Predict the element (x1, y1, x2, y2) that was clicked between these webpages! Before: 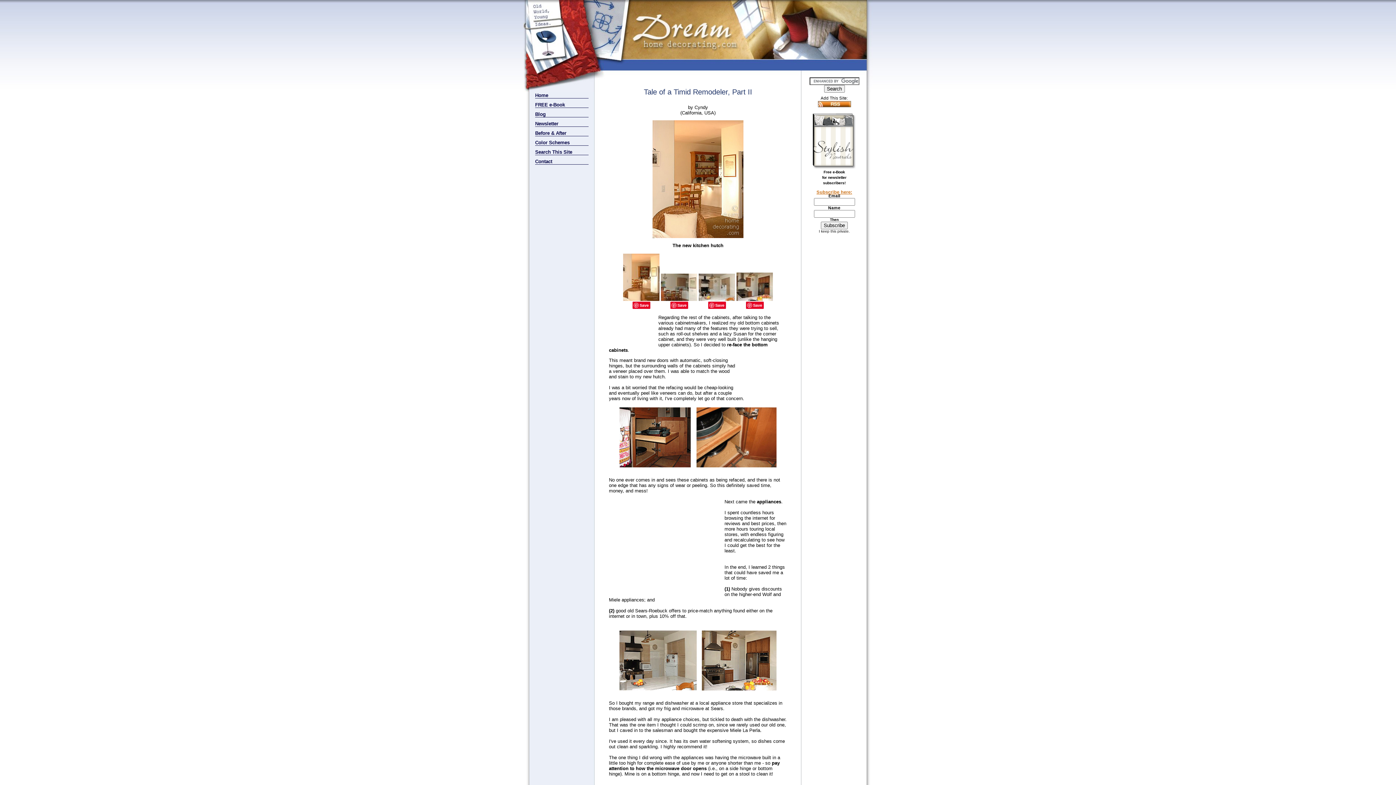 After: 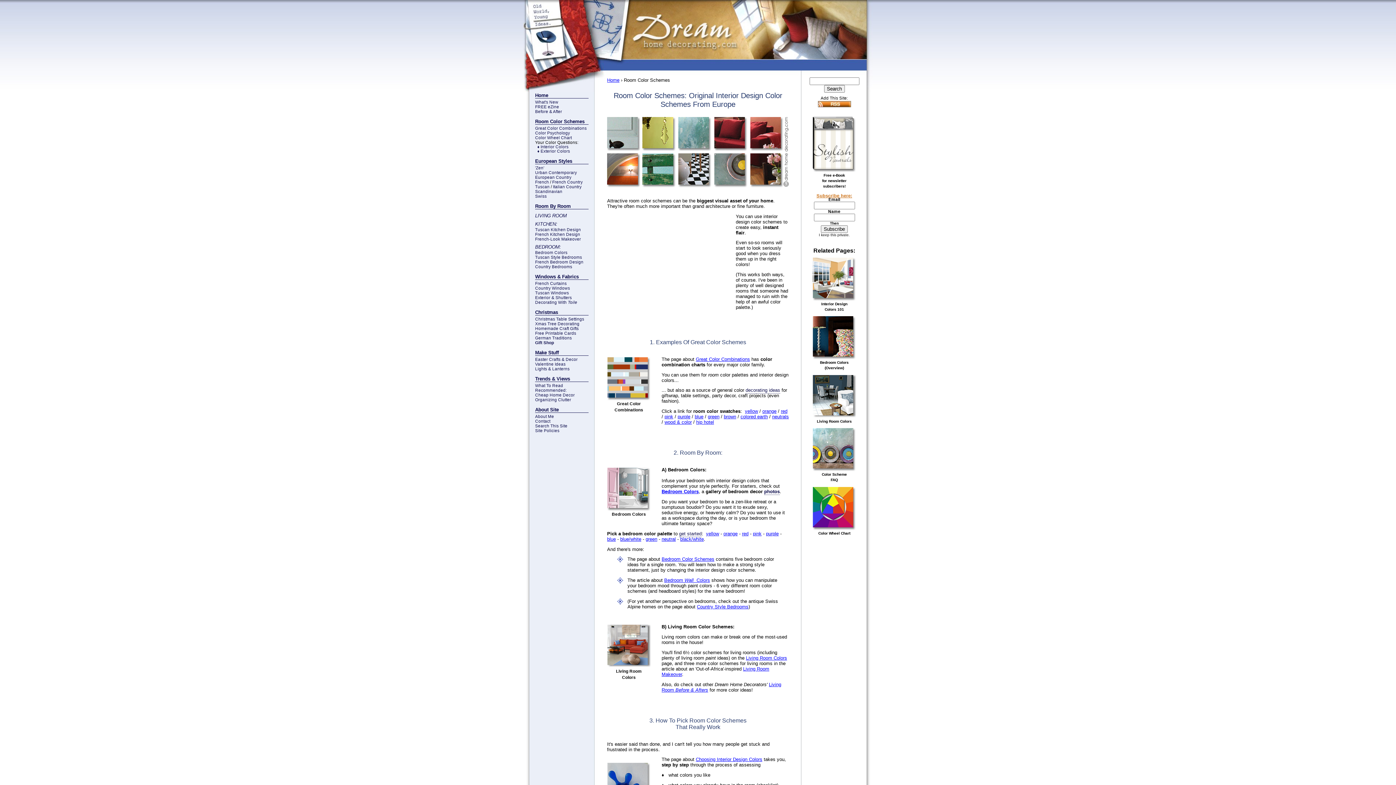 Action: label: Color Schemes bbox: (535, 140, 569, 145)